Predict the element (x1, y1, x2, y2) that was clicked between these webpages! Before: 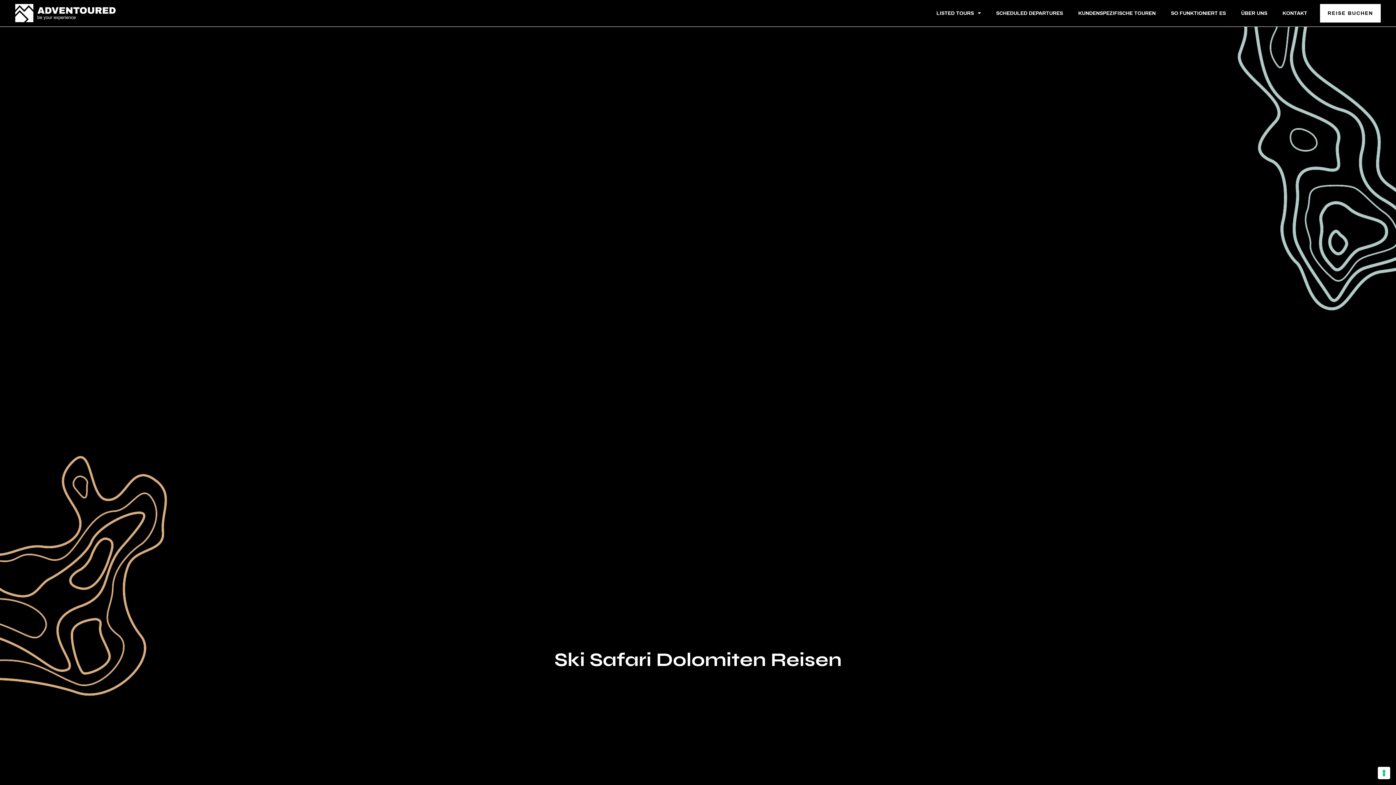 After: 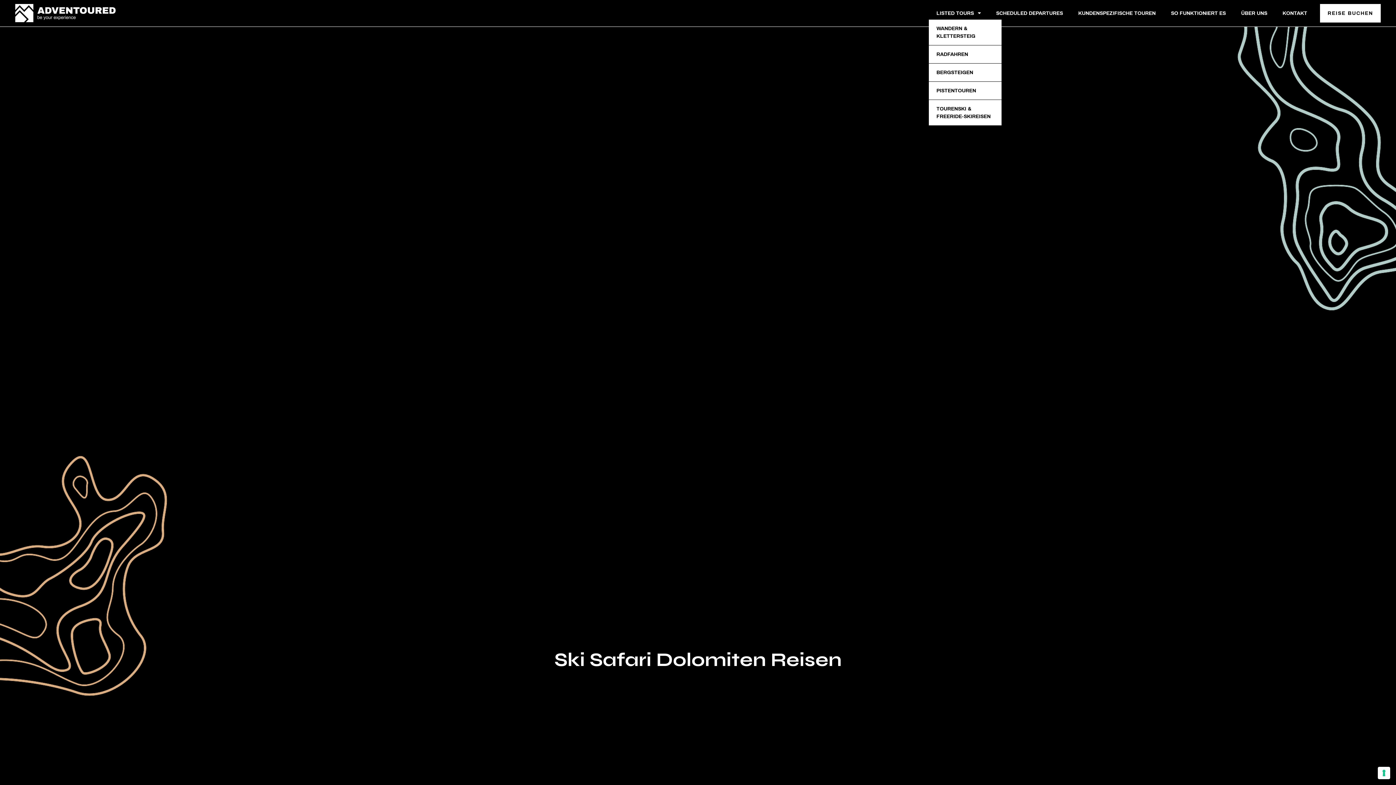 Action: label: LISTED TOURS  bbox: (929, 6, 988, 19)